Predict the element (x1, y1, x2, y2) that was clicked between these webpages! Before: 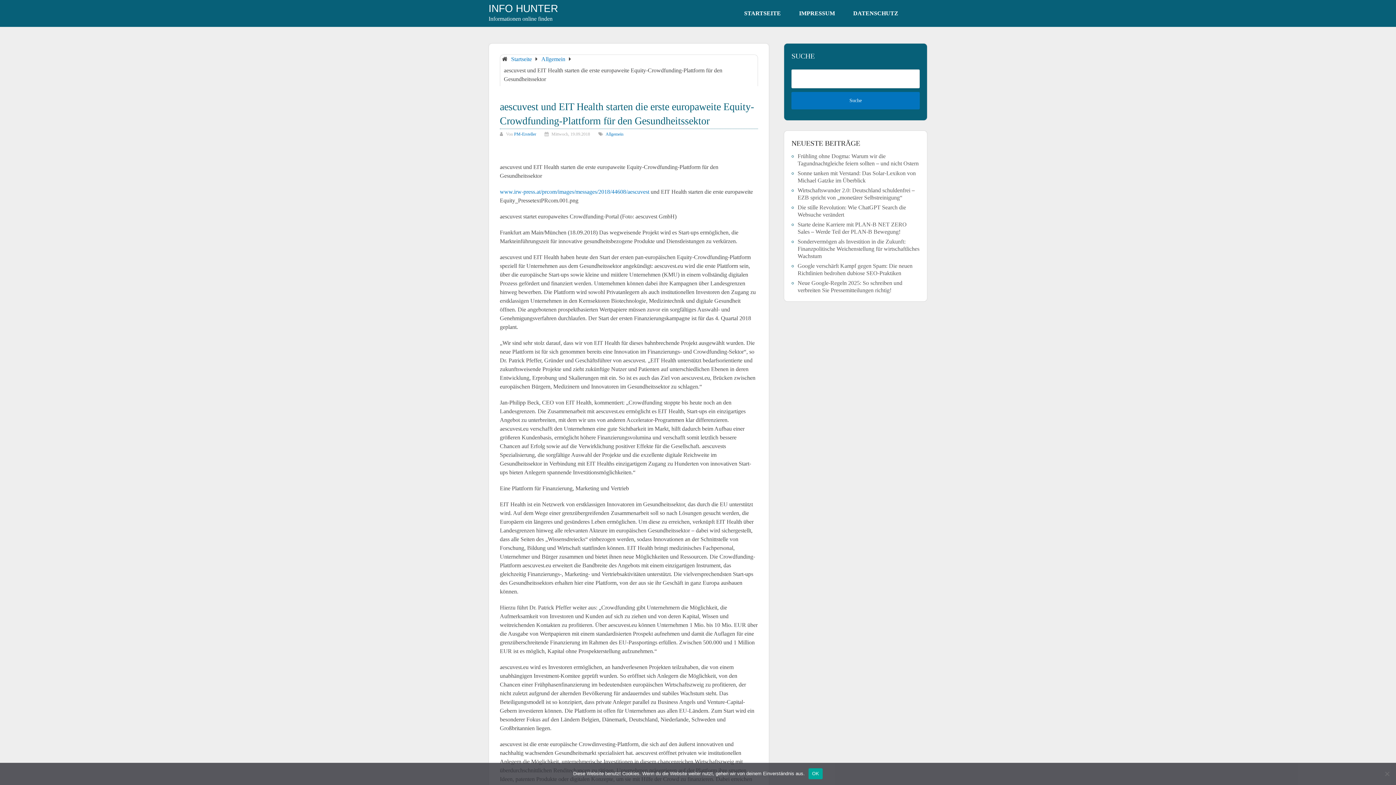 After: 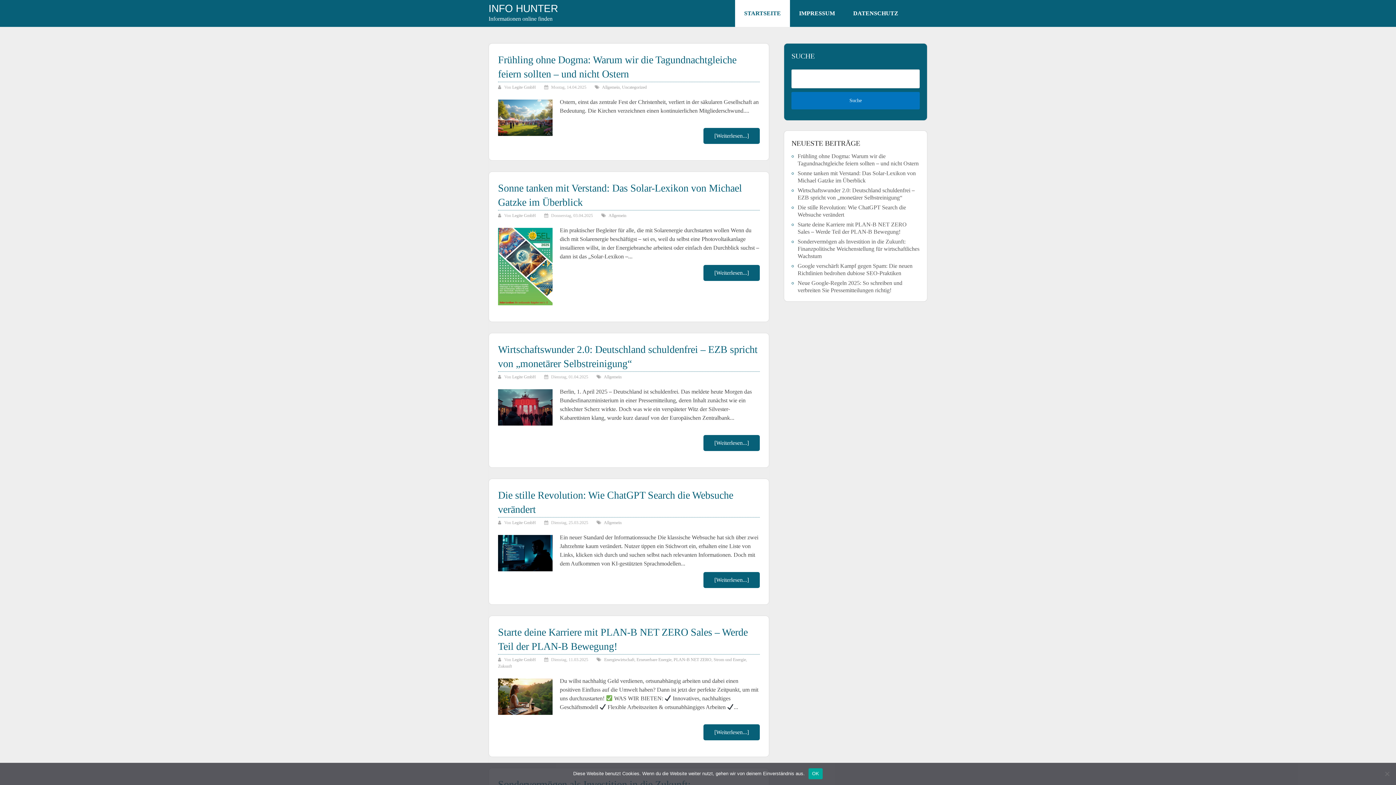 Action: bbox: (735, 0, 790, 26) label: STARTSEITE